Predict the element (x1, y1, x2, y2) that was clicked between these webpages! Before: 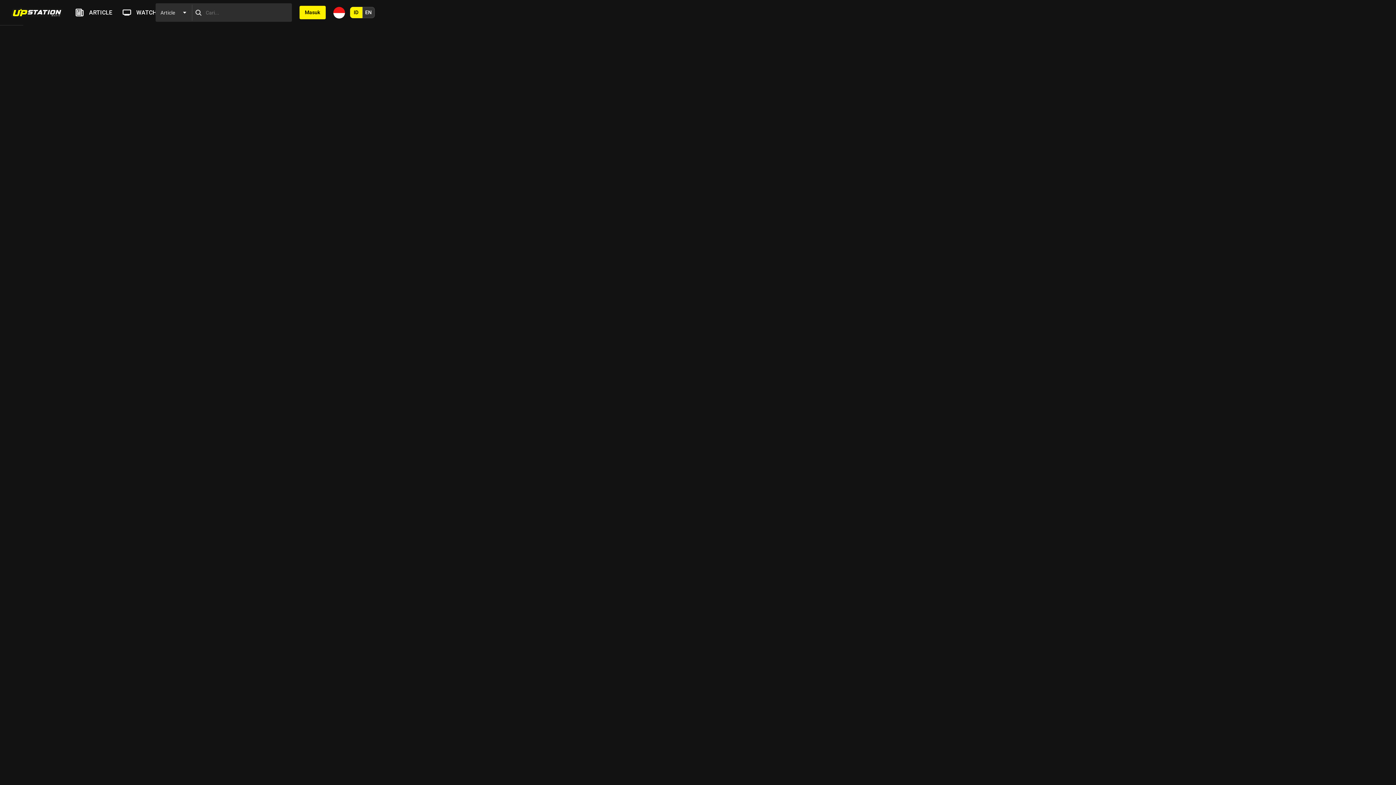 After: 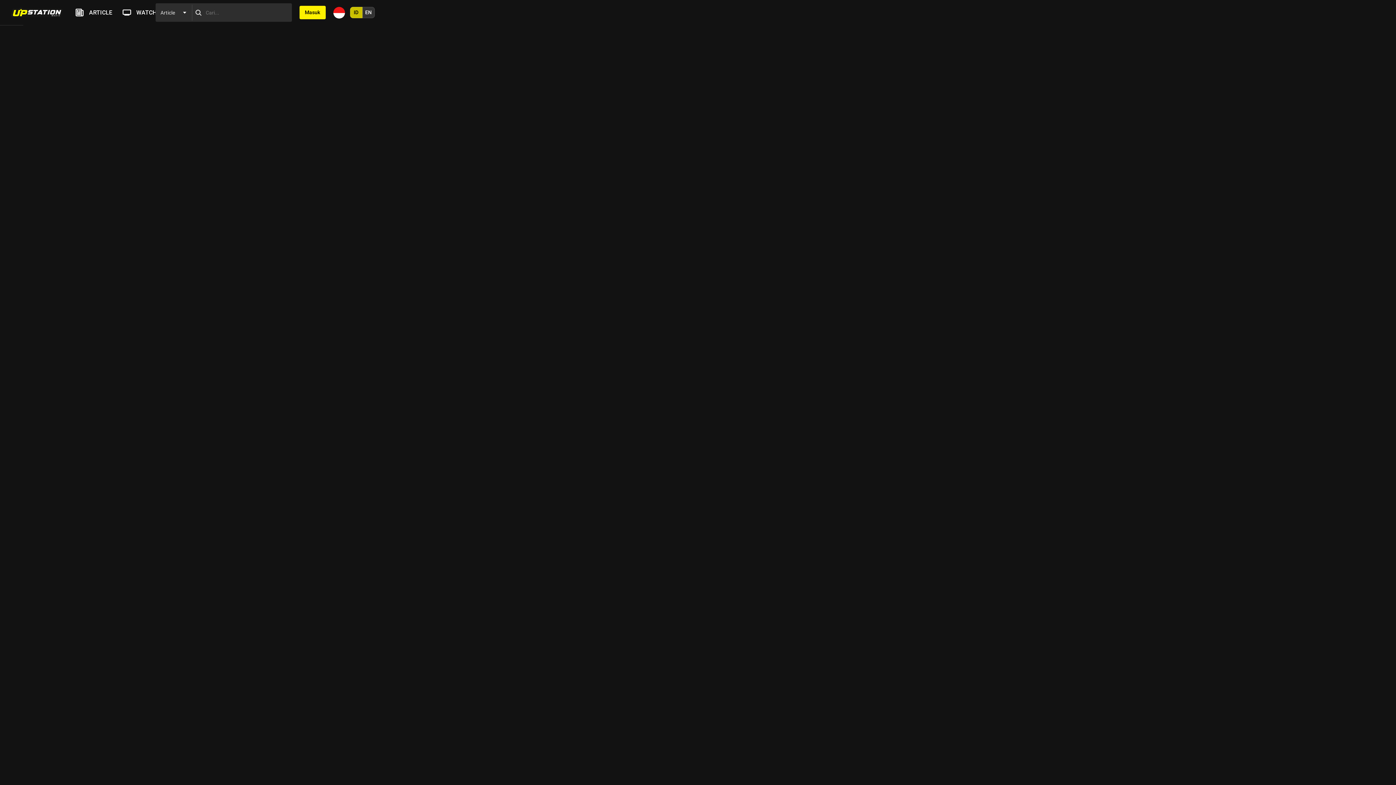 Action: bbox: (350, 6, 362, 18) label: ID